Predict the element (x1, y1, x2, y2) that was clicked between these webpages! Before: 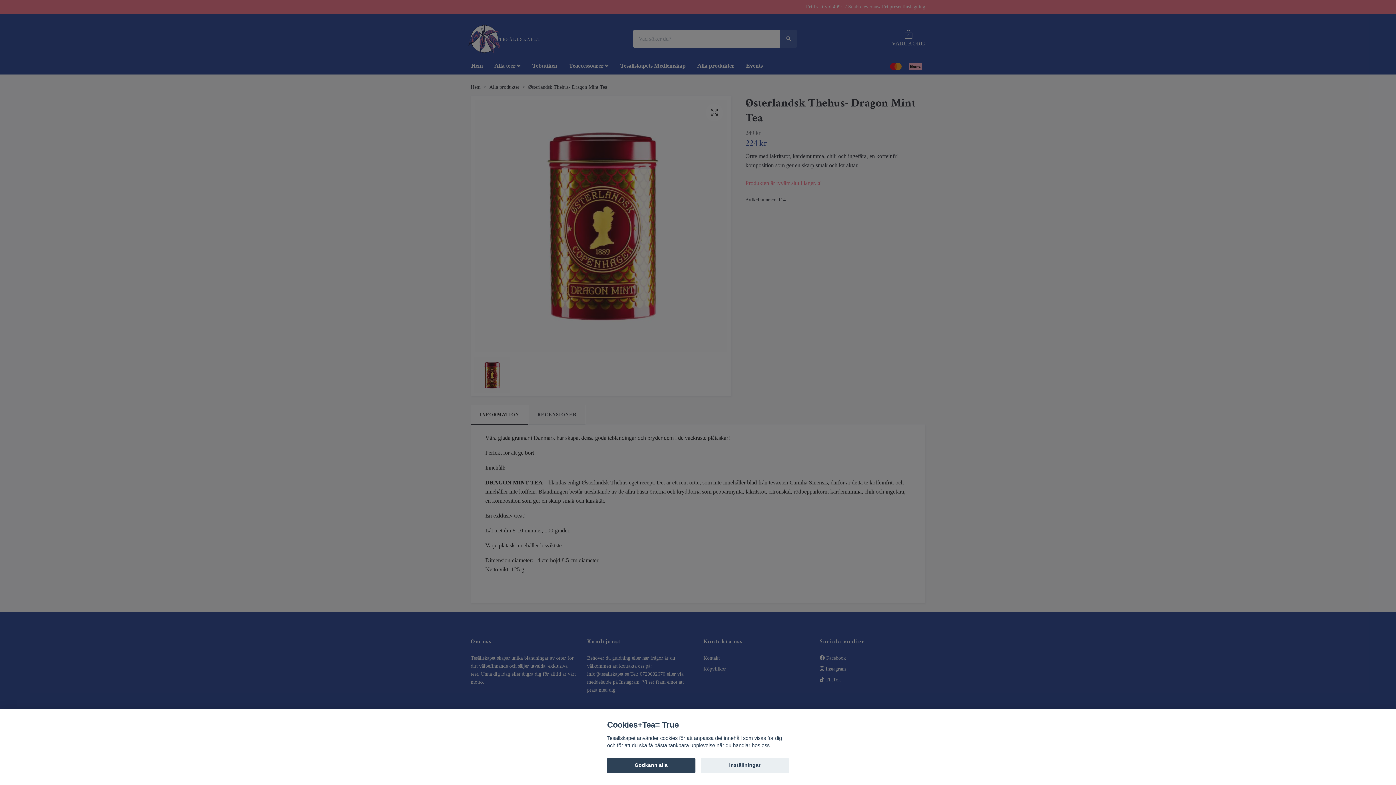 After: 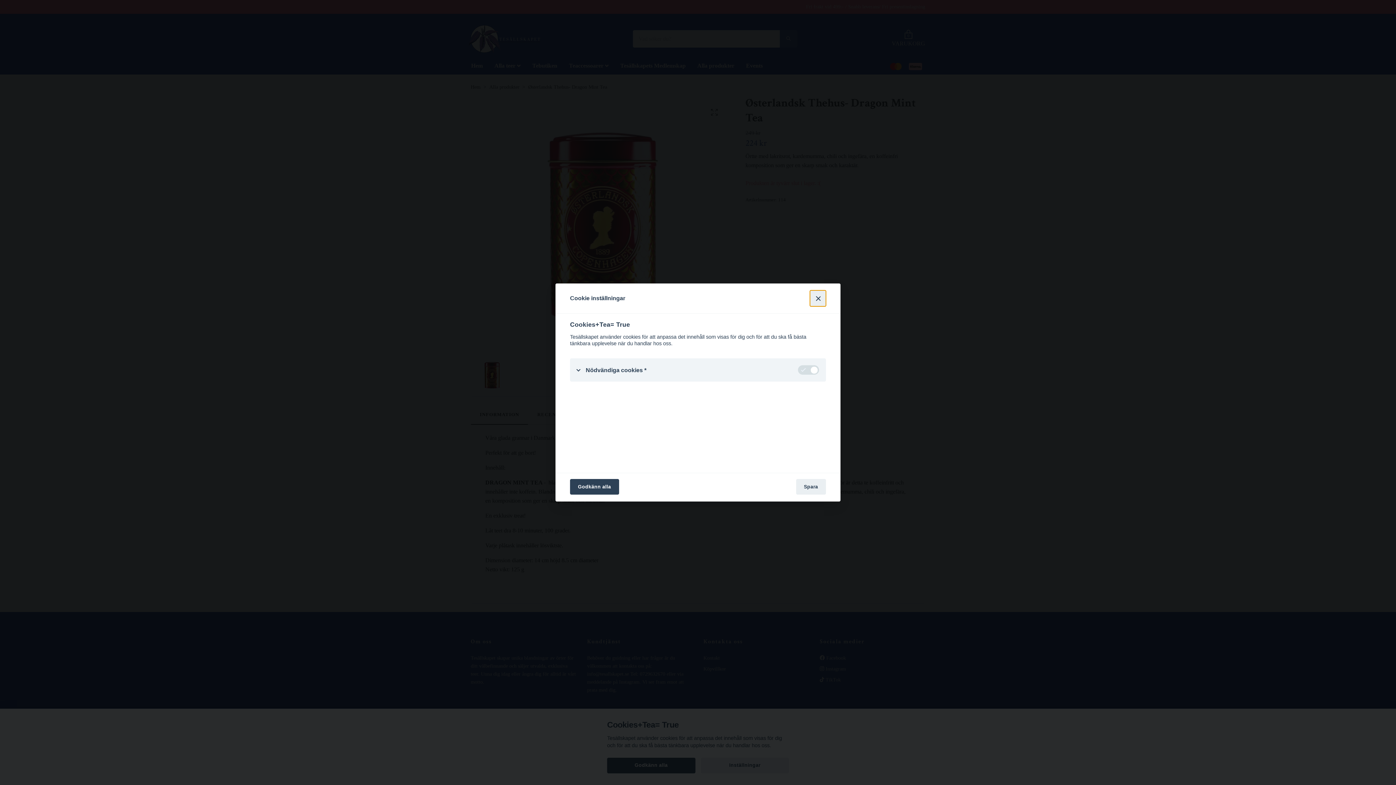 Action: bbox: (700, 758, 789, 773) label: Inställningar